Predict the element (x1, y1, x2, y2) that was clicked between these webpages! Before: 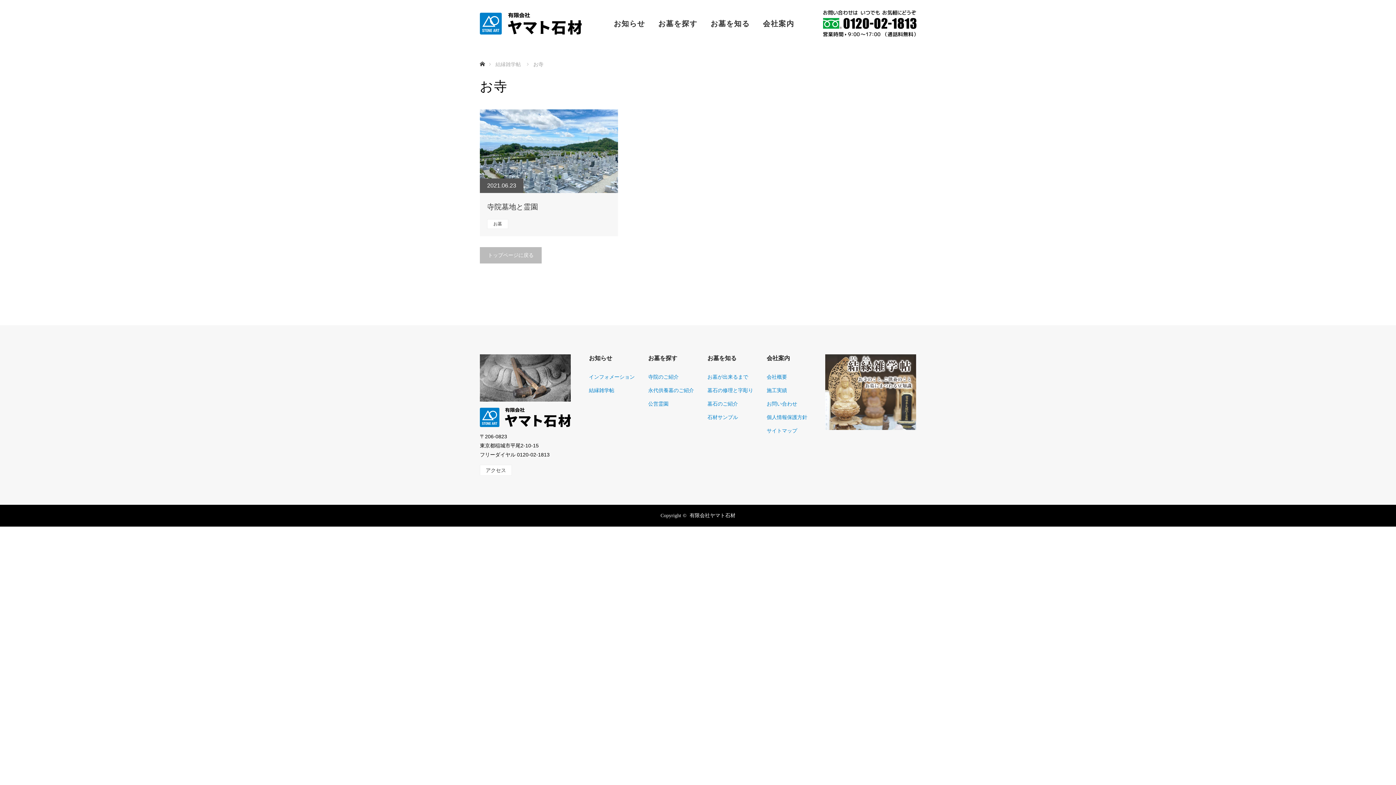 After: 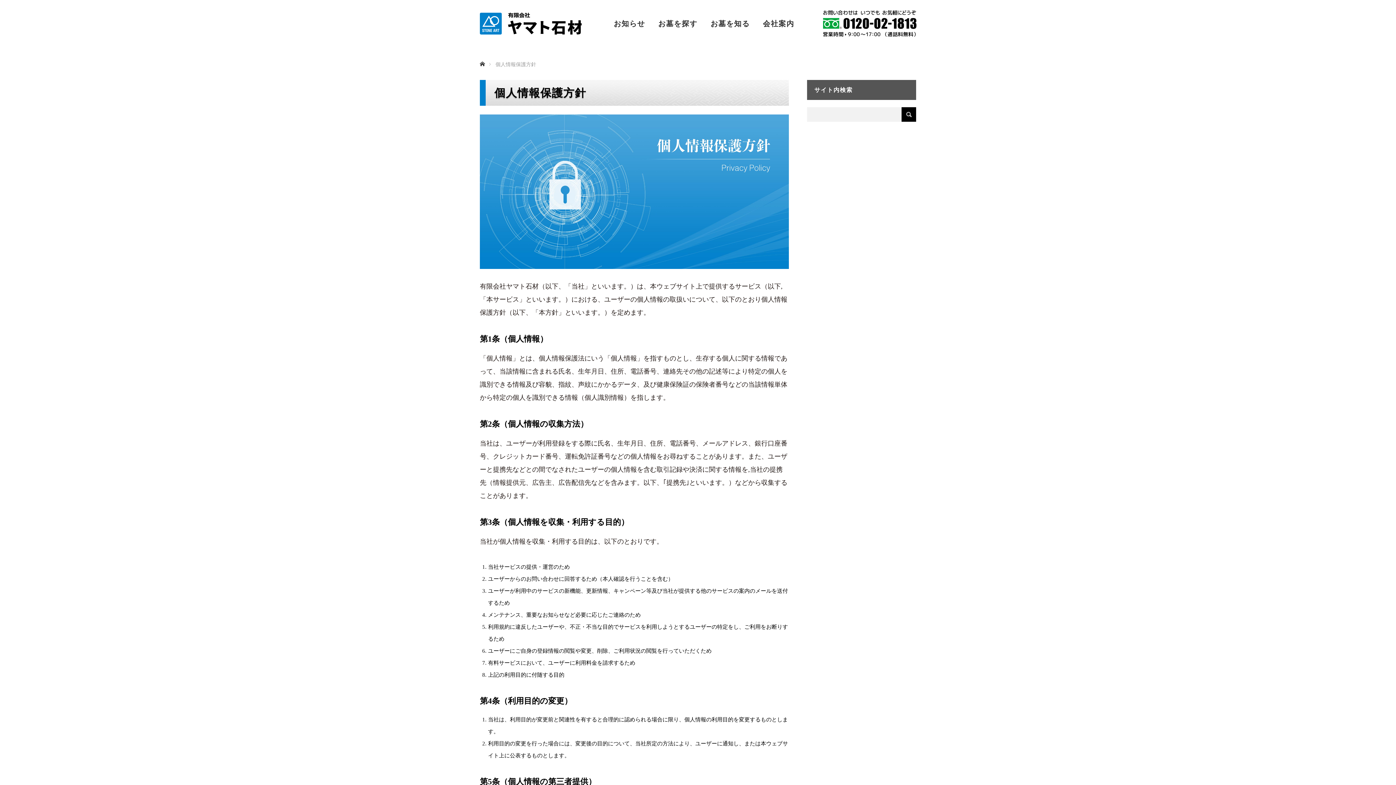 Action: label: 個人情報保護方針 bbox: (766, 413, 815, 421)